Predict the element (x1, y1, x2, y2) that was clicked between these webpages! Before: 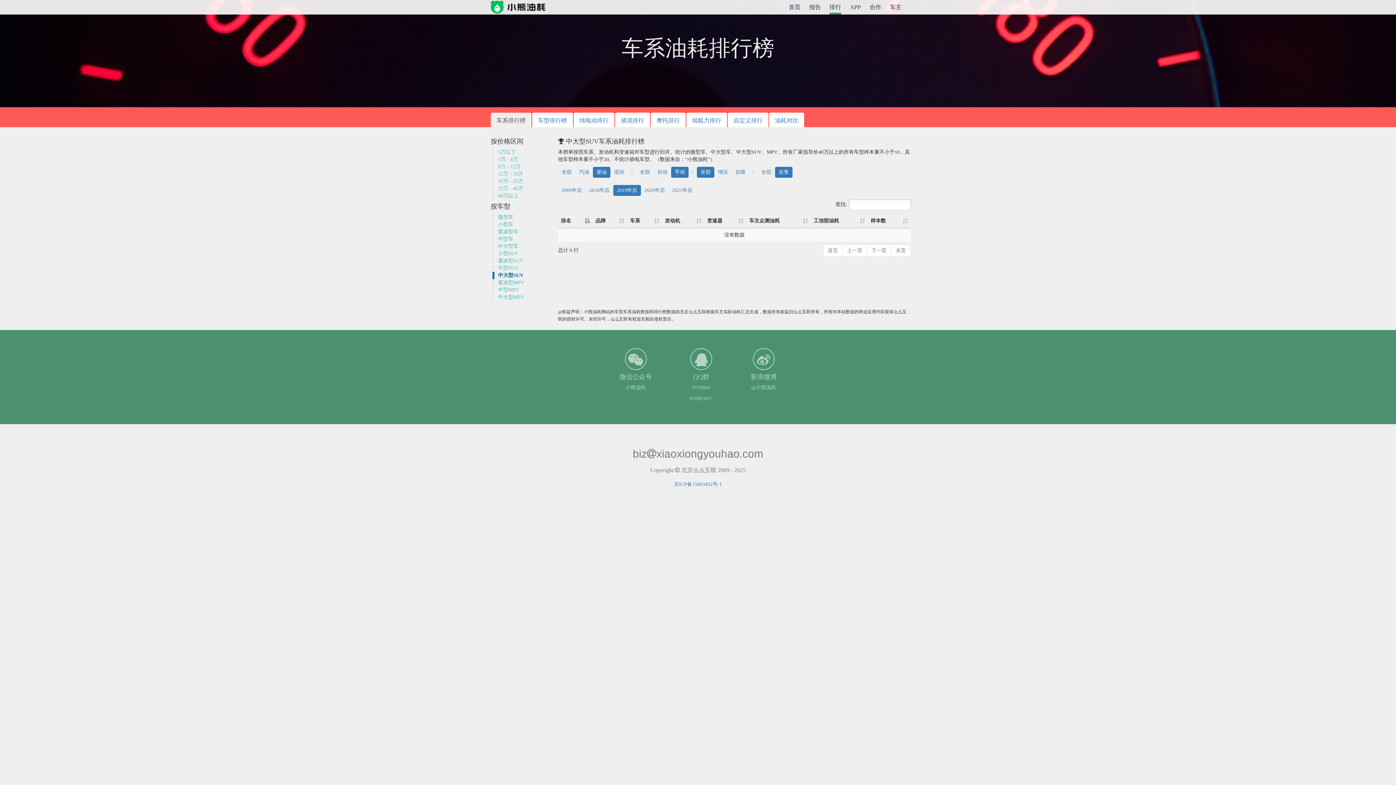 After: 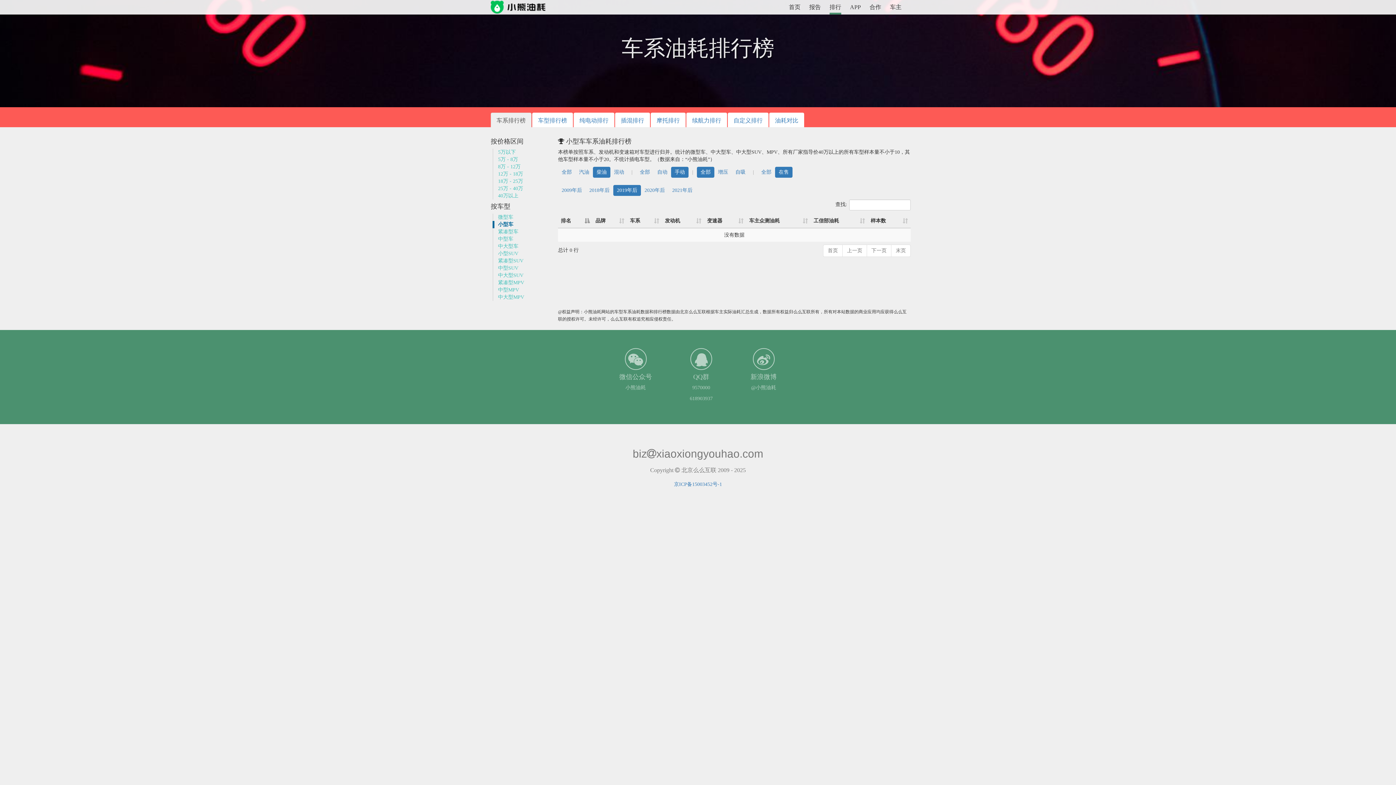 Action: label: 小型车 bbox: (492, 221, 541, 228)